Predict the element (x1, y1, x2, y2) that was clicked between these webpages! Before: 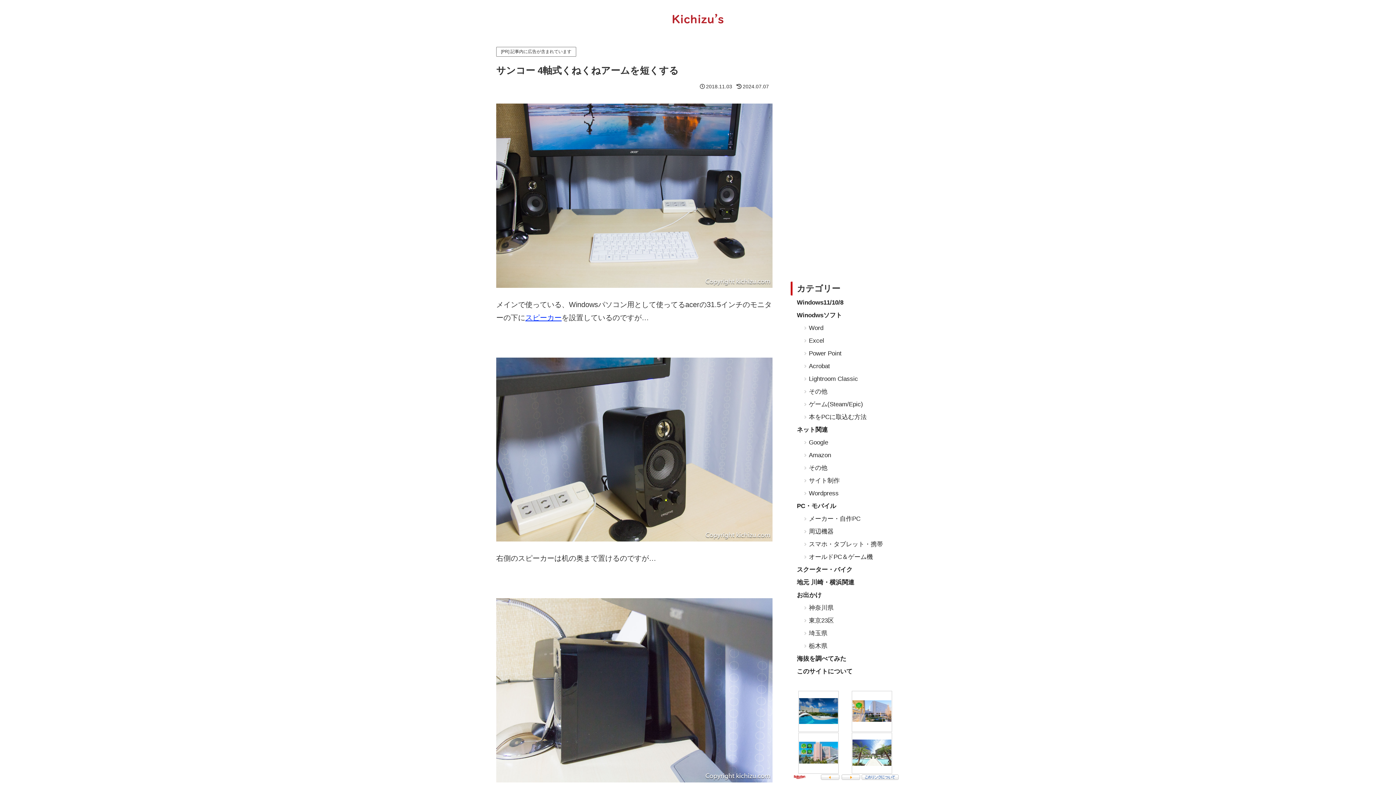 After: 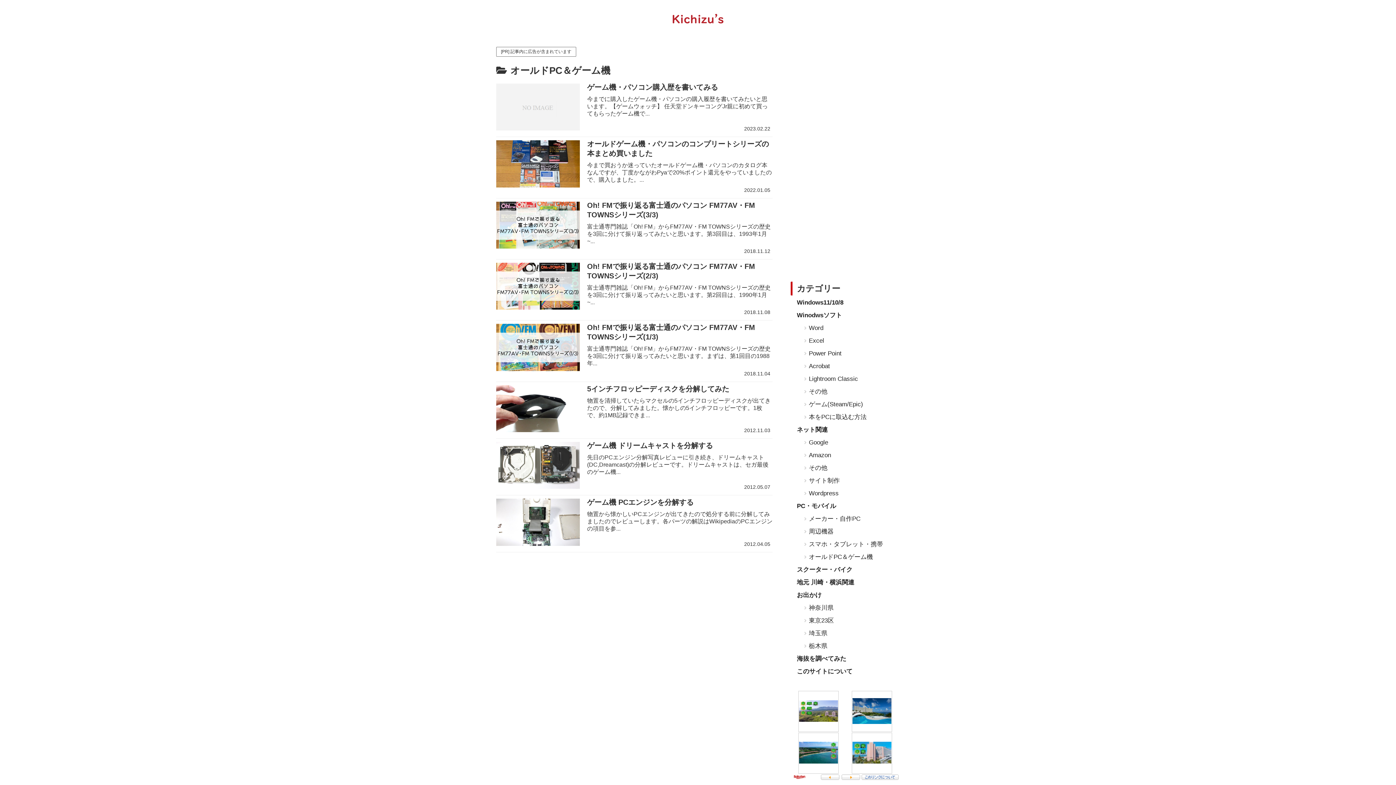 Action: bbox: (798, 551, 900, 564) label: オールドPC＆ゲーム機